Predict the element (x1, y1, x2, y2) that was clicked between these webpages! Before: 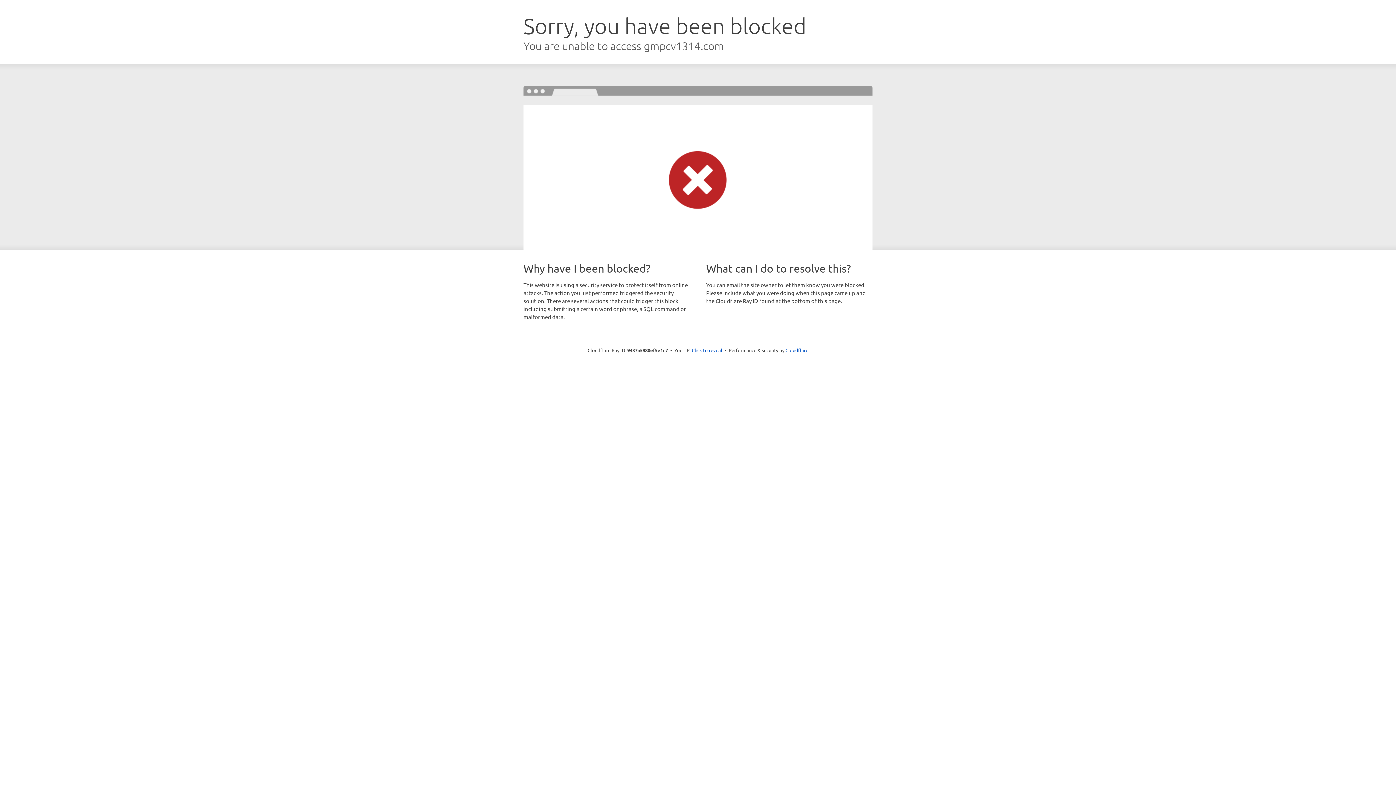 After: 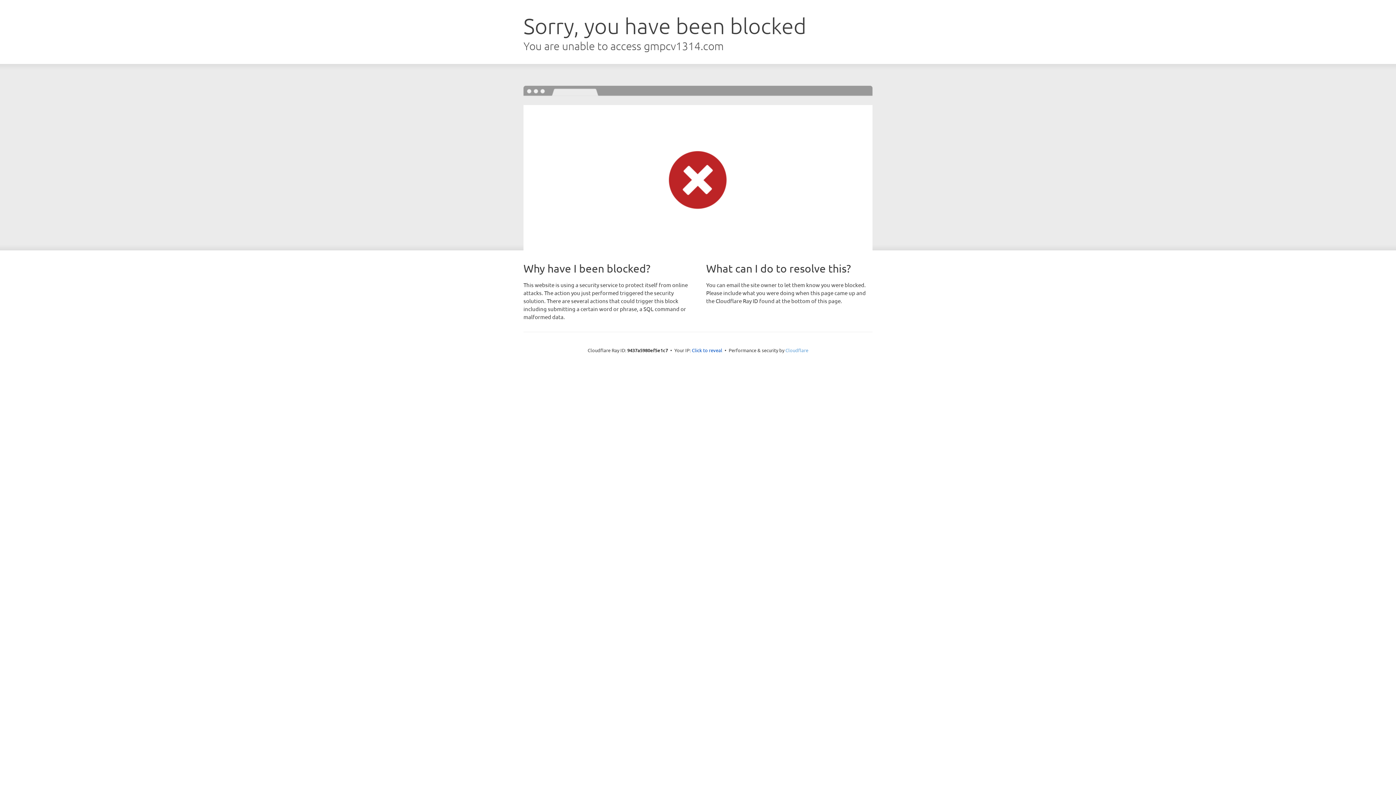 Action: label: Cloudflare bbox: (785, 347, 808, 353)